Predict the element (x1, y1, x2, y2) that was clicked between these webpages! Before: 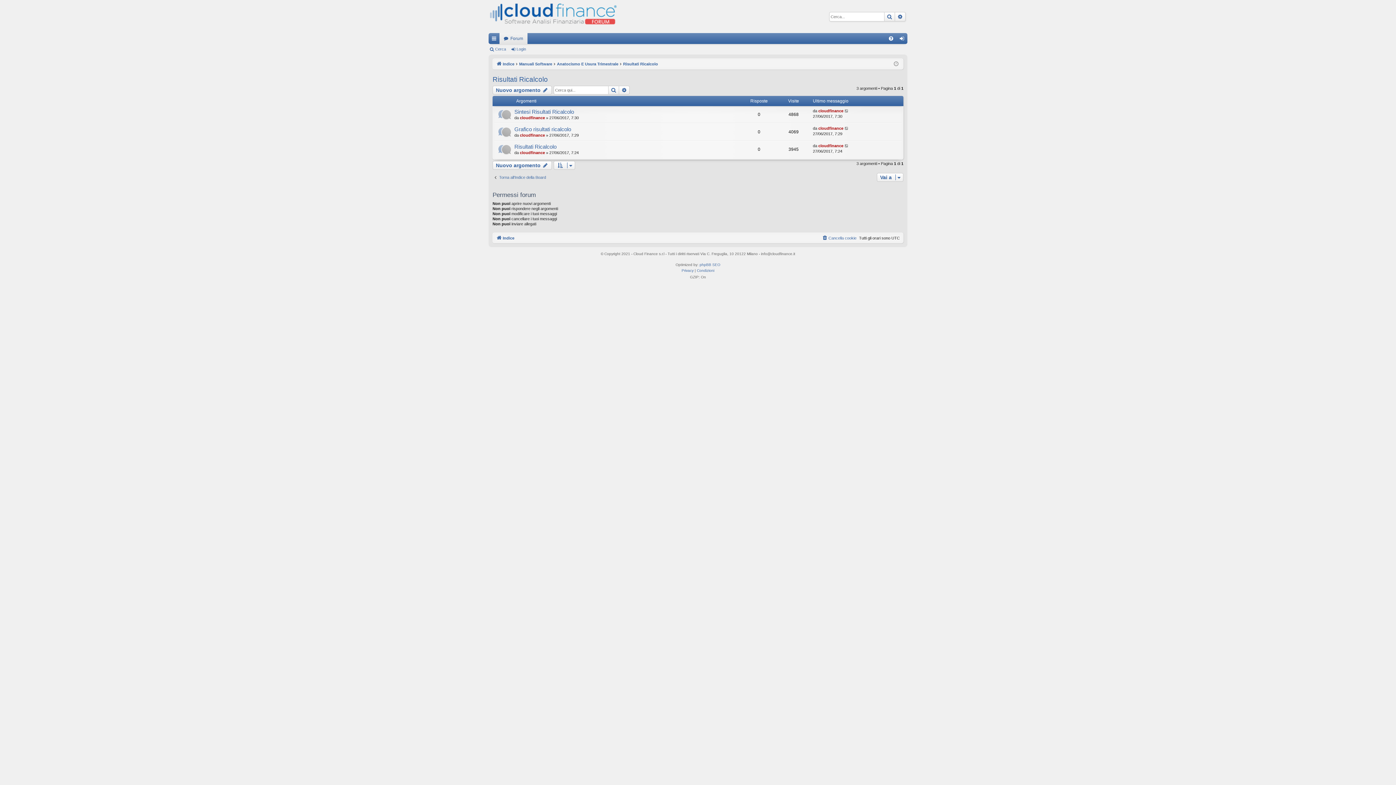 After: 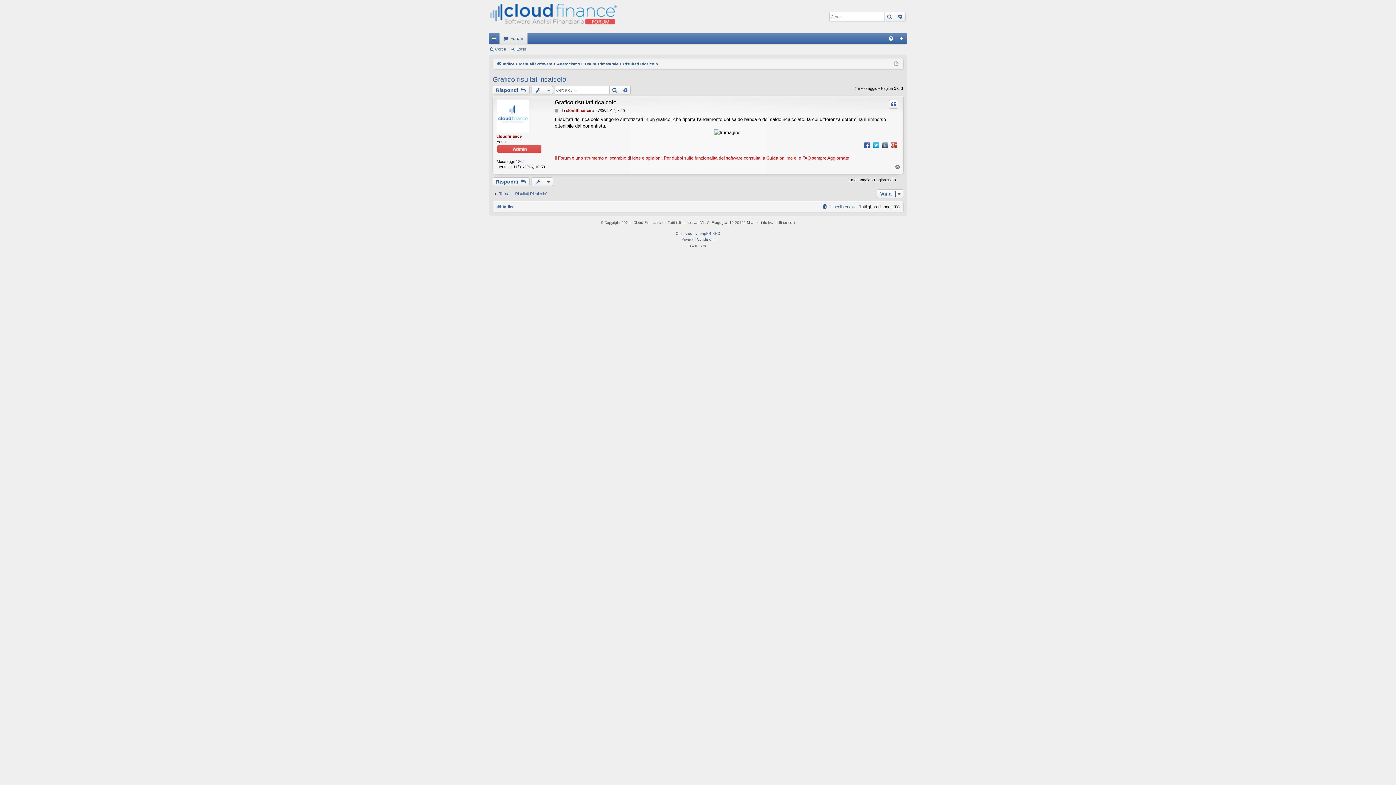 Action: bbox: (844, 125, 849, 131)